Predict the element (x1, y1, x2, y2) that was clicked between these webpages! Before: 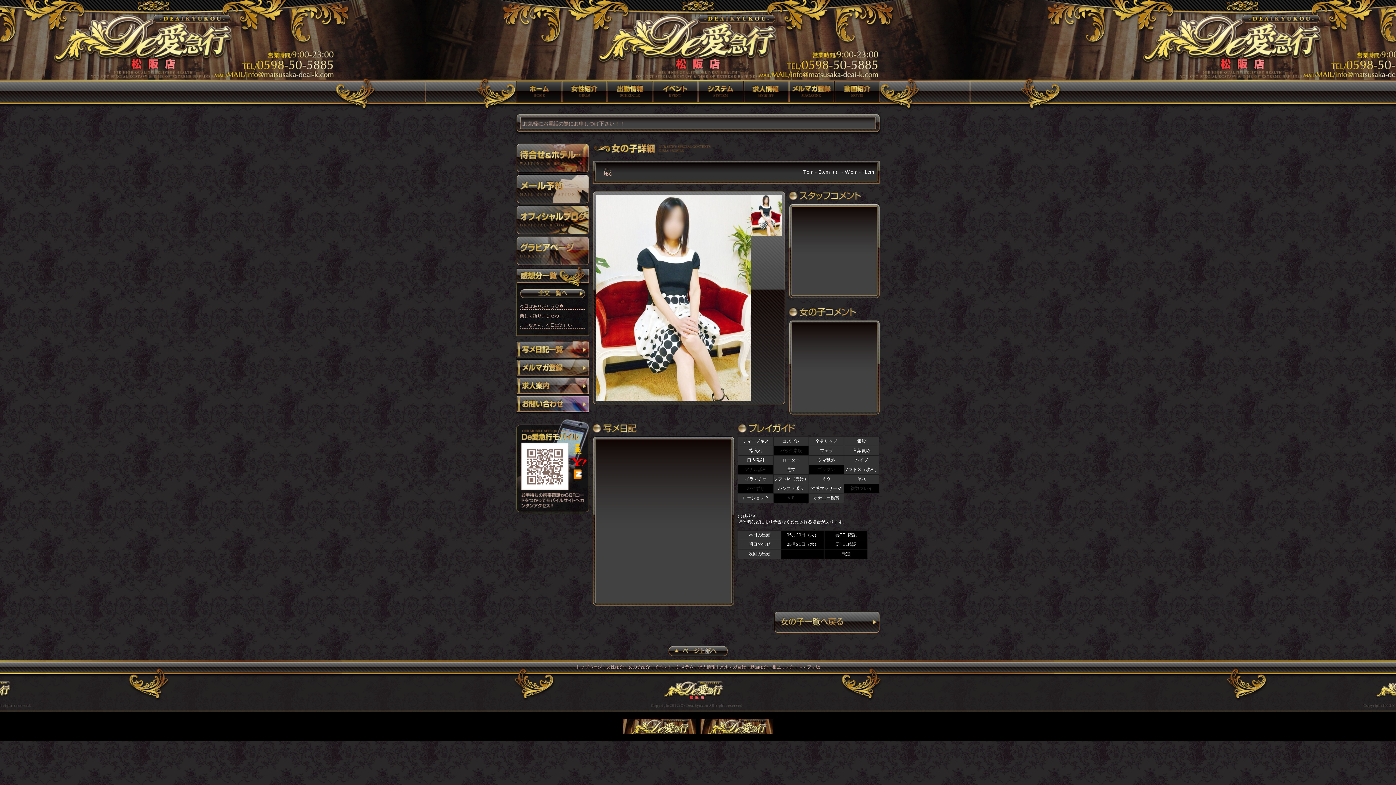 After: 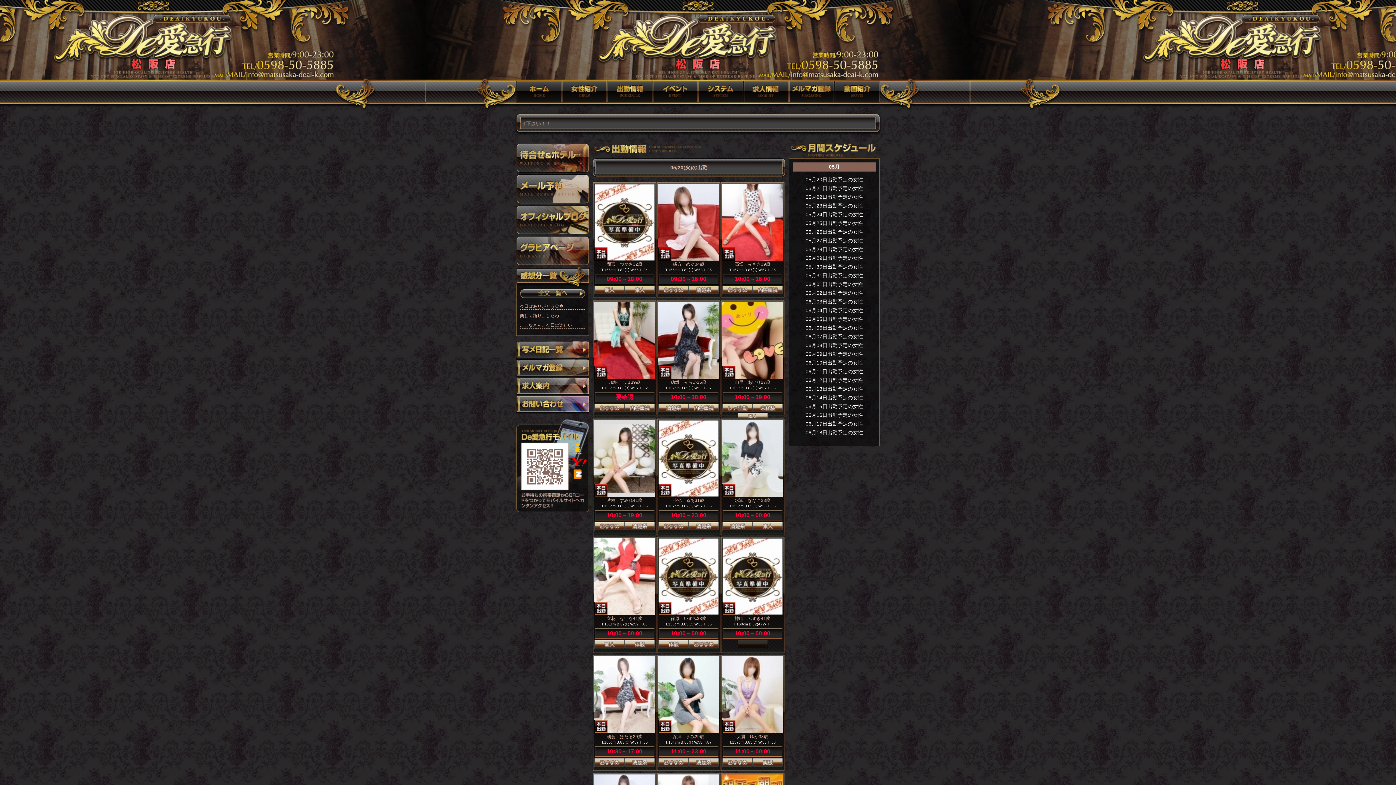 Action: label: 女の子紹介 bbox: (607, 80, 652, 102)